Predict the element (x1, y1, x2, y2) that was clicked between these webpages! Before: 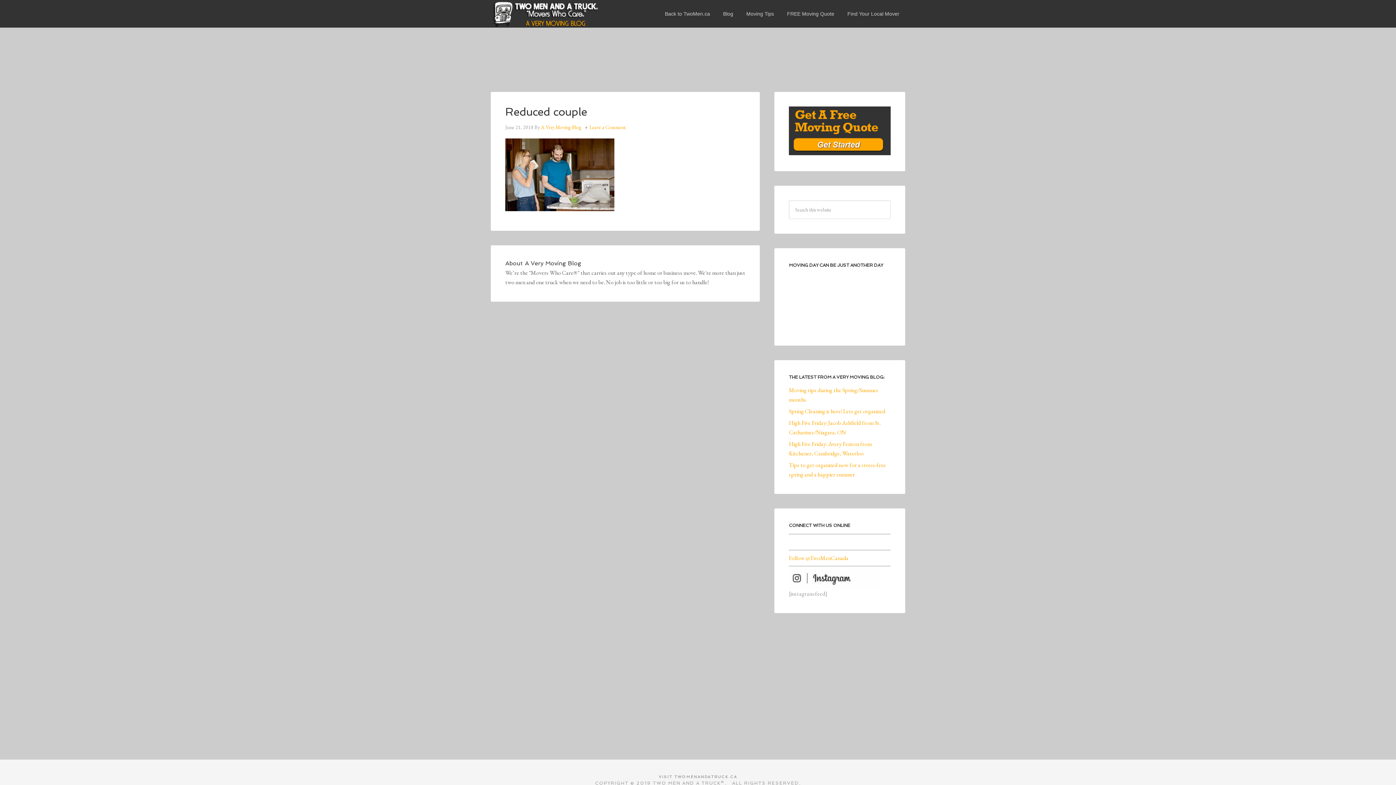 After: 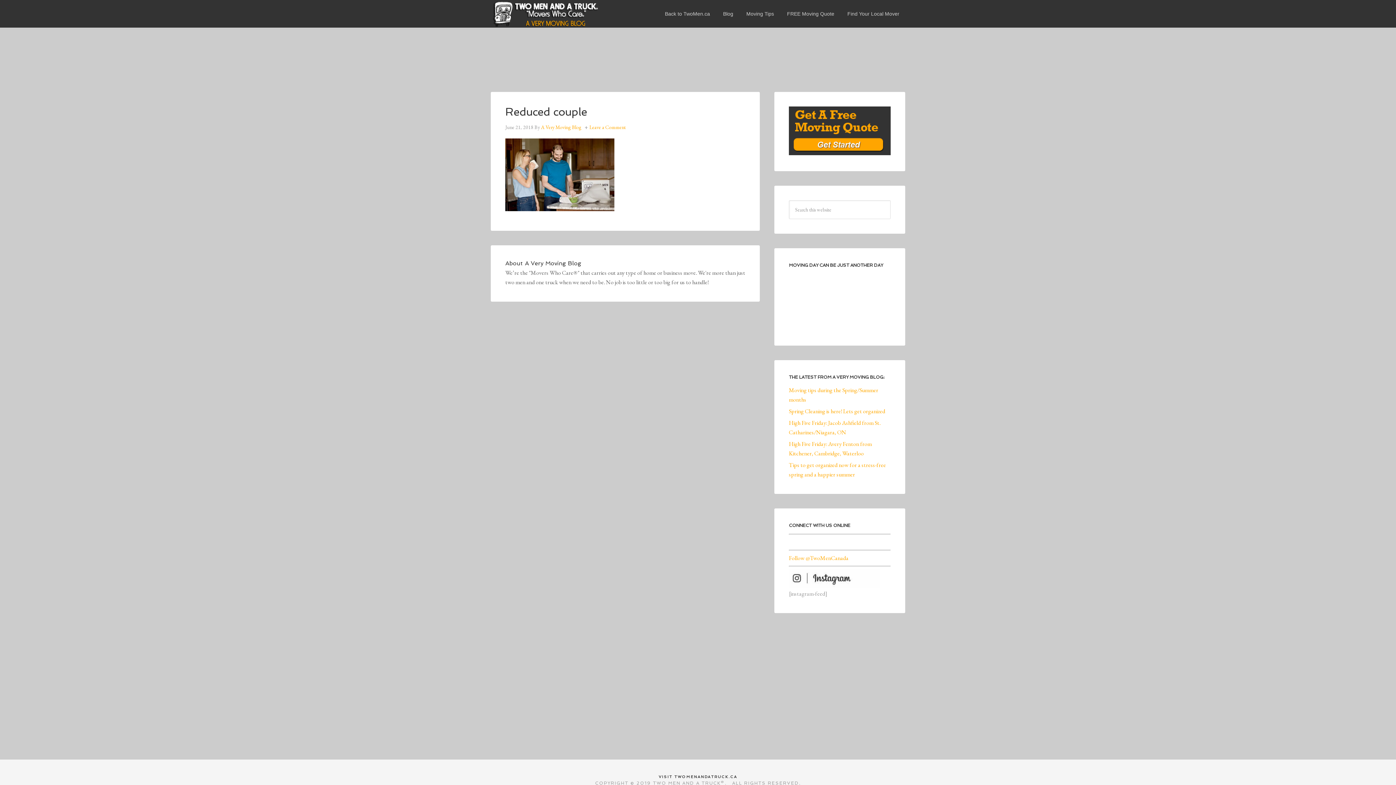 Action: label: VISIT TWOMENANDATRUCK.CA bbox: (658, 775, 737, 779)